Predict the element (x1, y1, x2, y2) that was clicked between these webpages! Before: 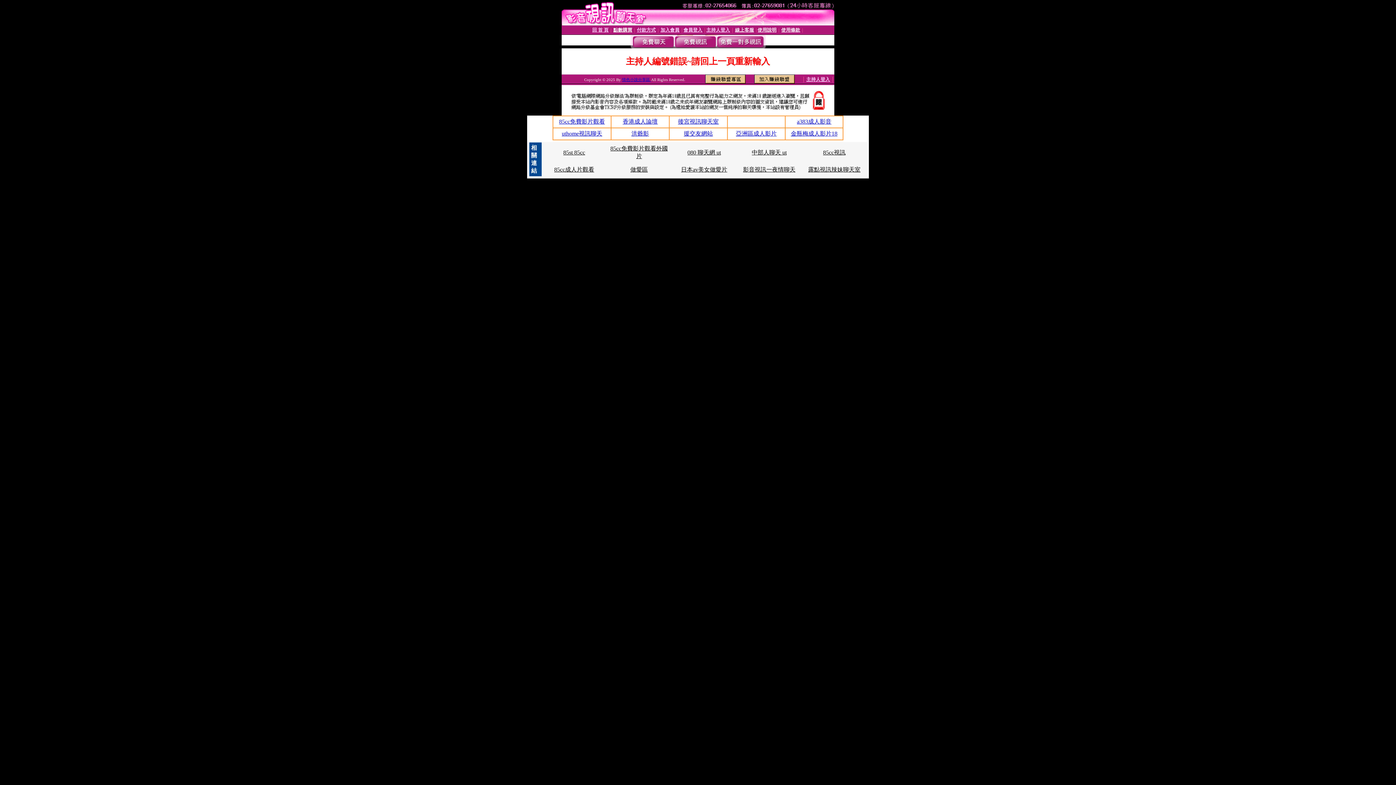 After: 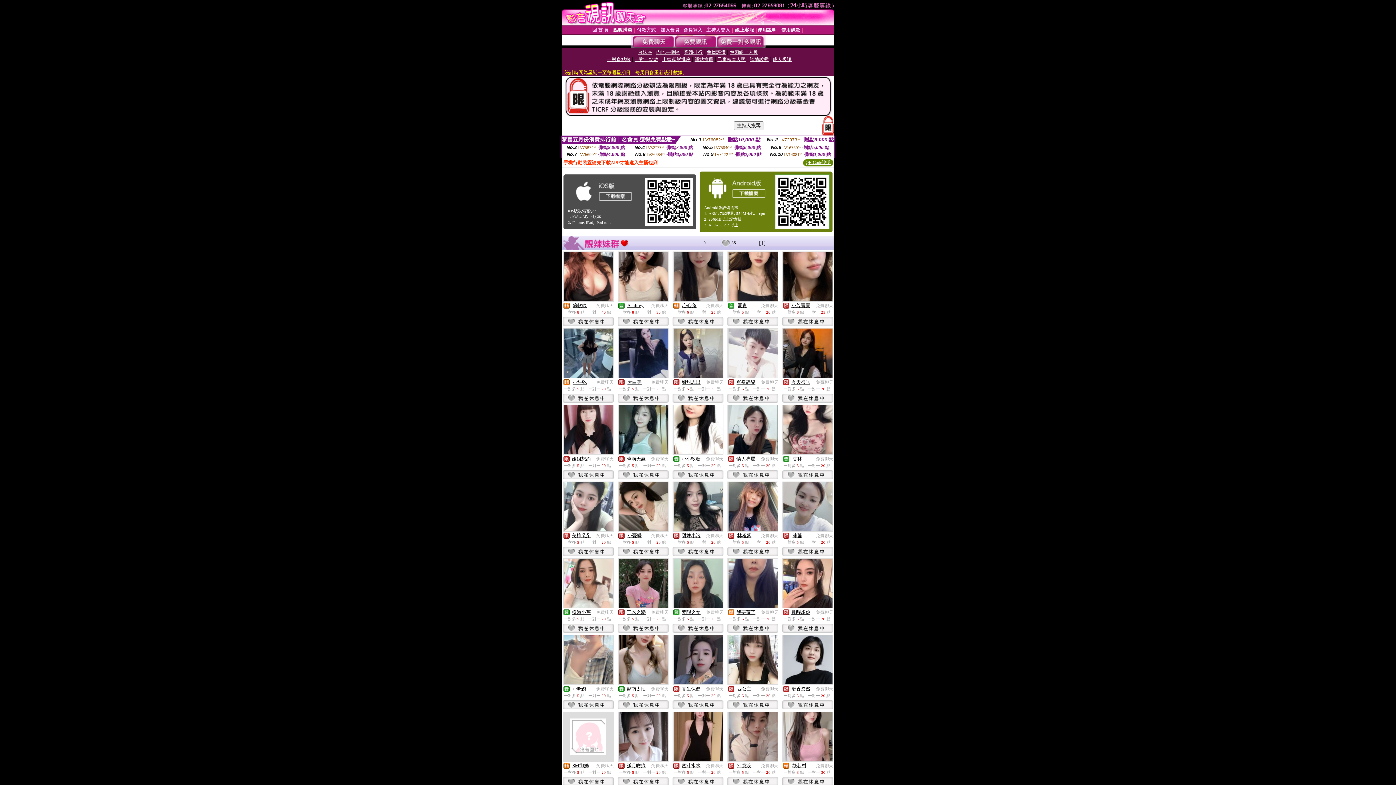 Action: bbox: (632, 43, 674, 49)